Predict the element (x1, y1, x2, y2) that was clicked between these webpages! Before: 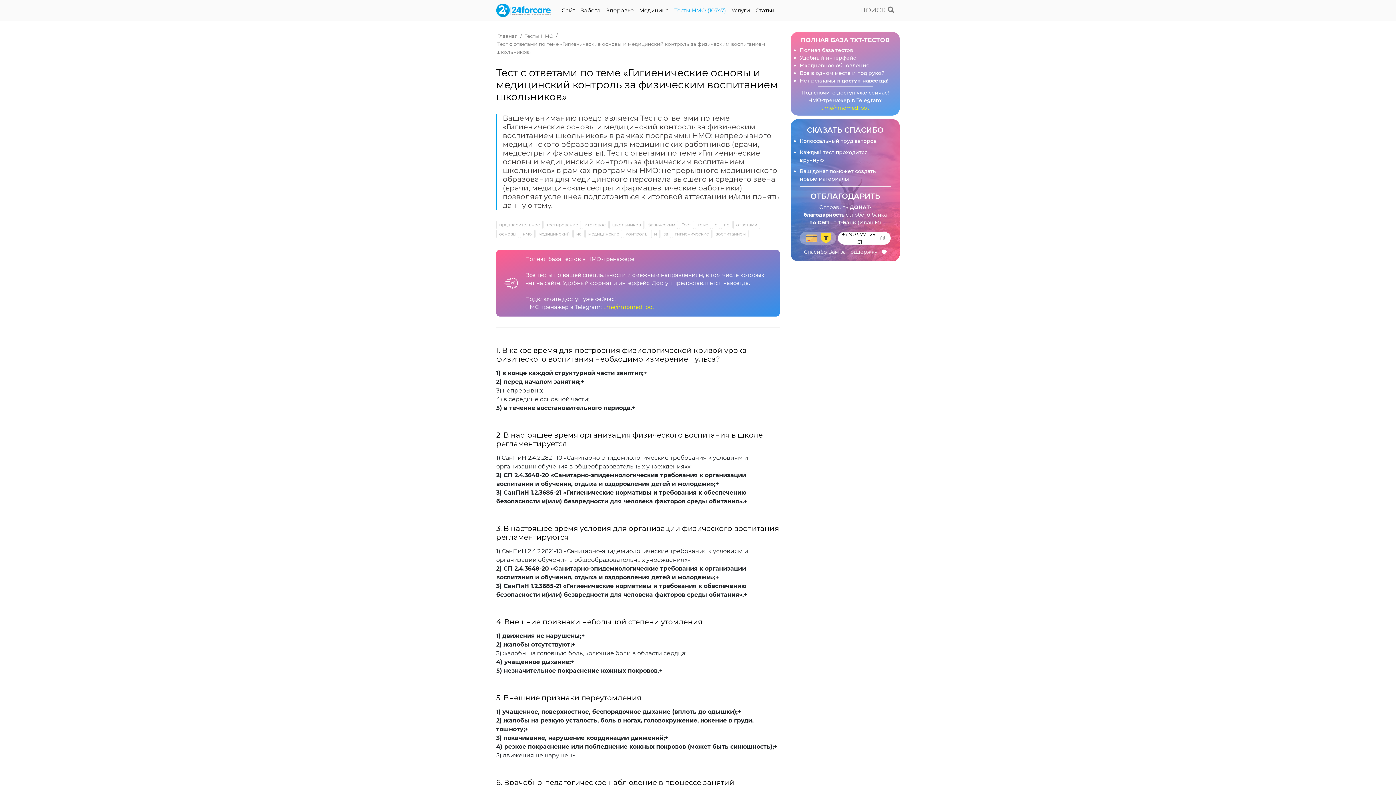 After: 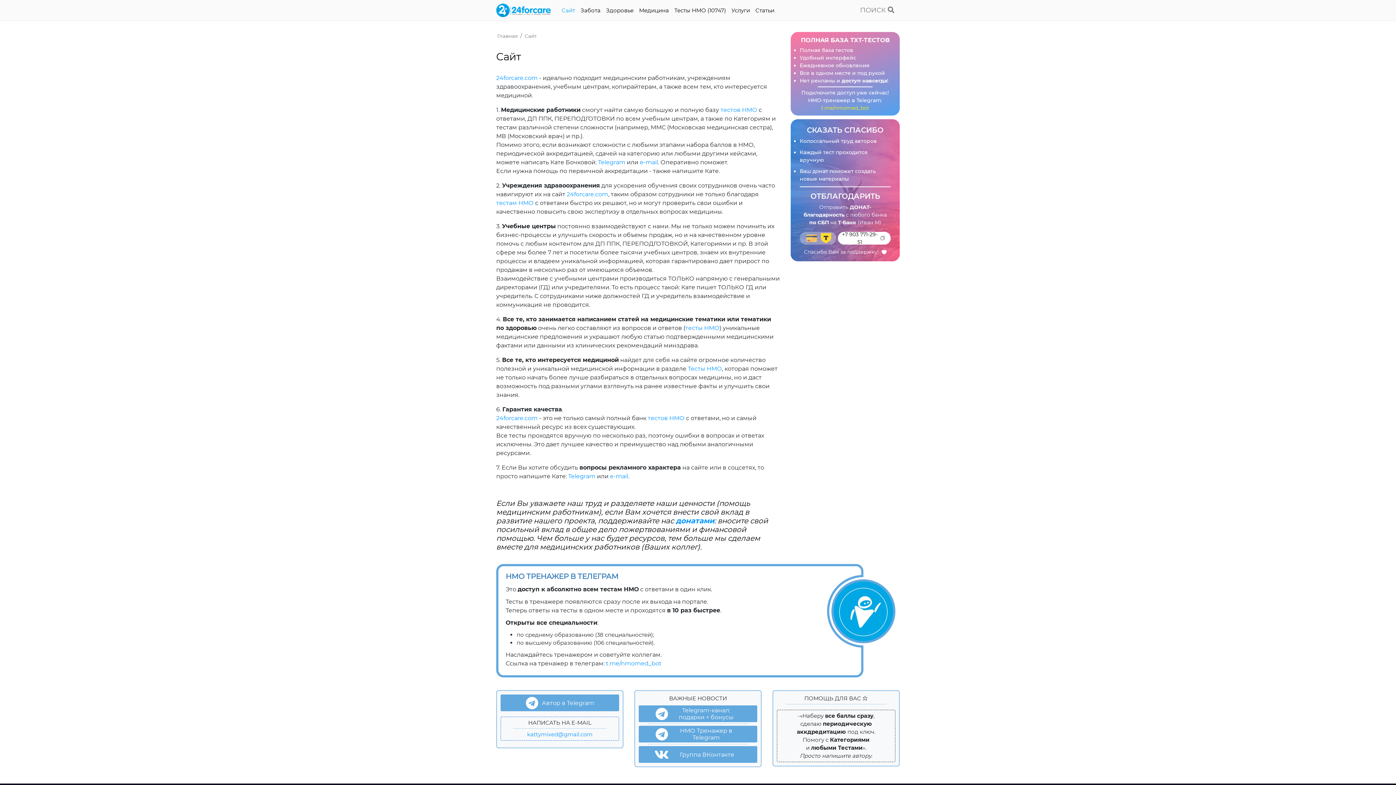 Action: bbox: (561, 0, 575, 20) label: Cайт